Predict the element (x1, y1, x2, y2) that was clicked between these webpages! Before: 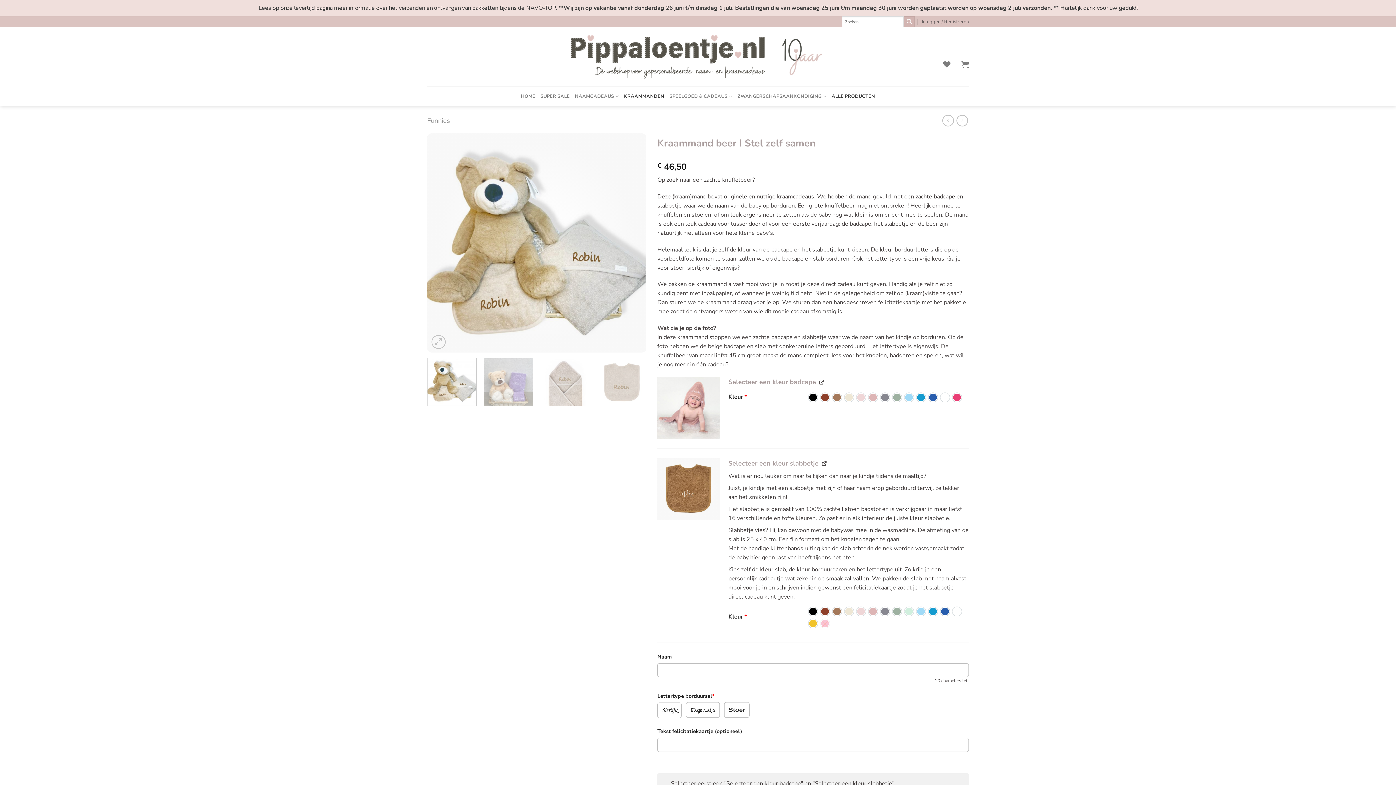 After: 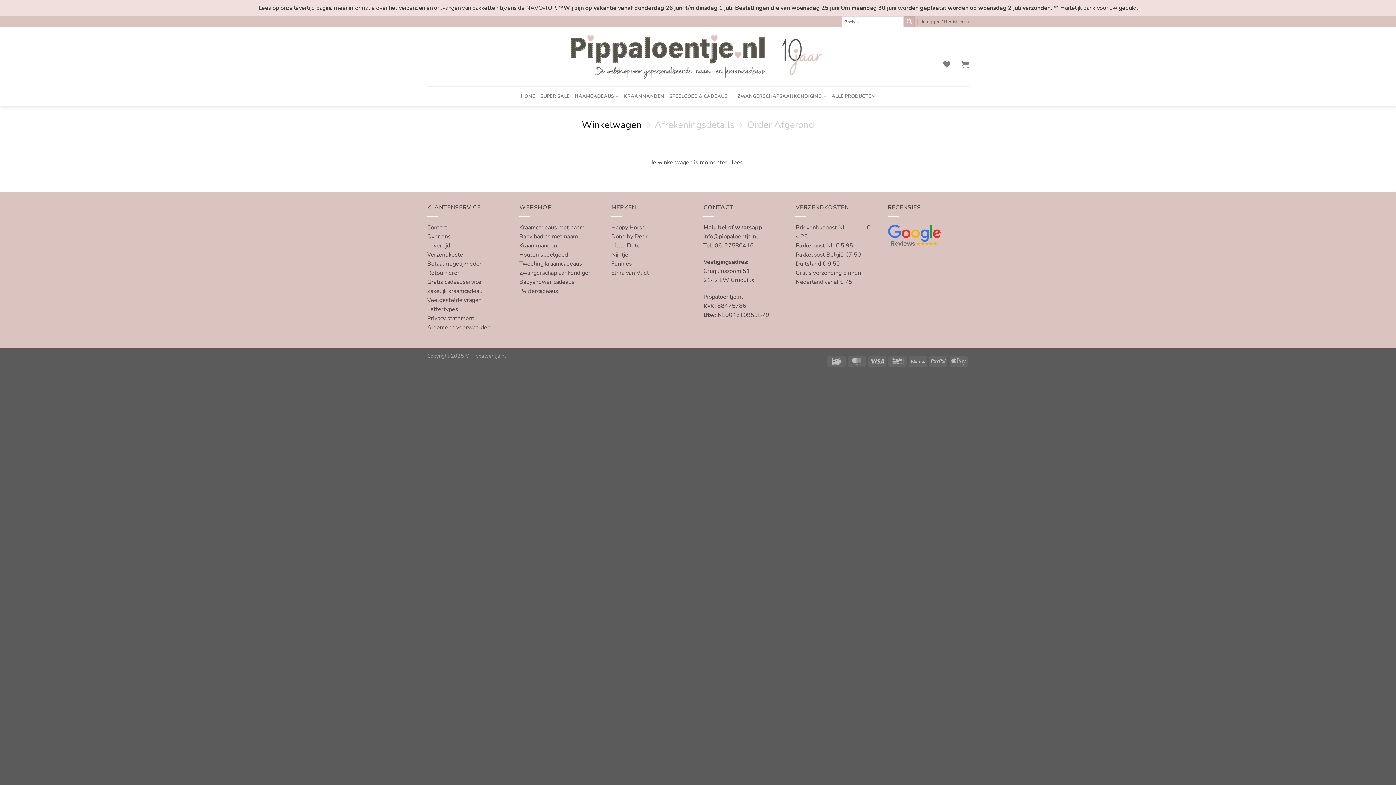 Action: bbox: (961, 56, 969, 72)